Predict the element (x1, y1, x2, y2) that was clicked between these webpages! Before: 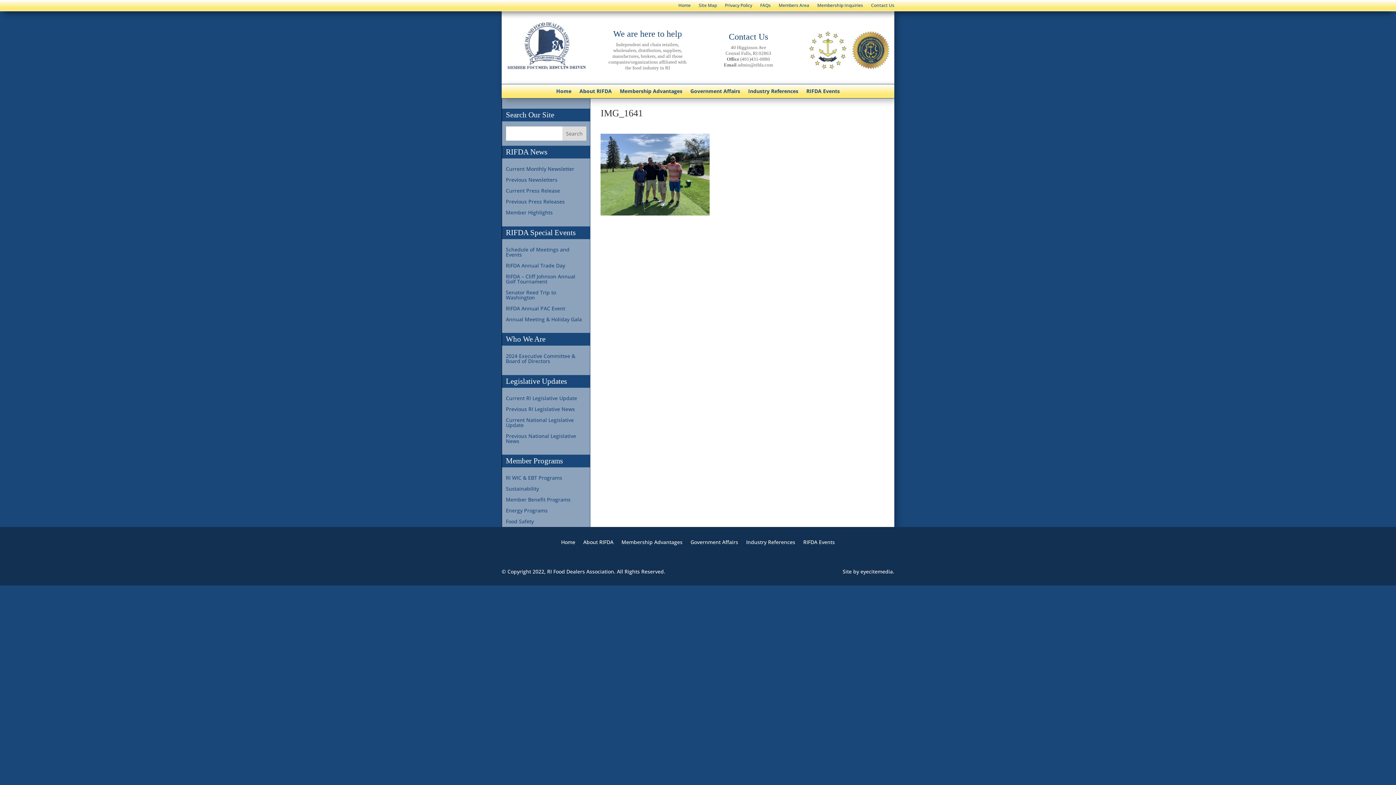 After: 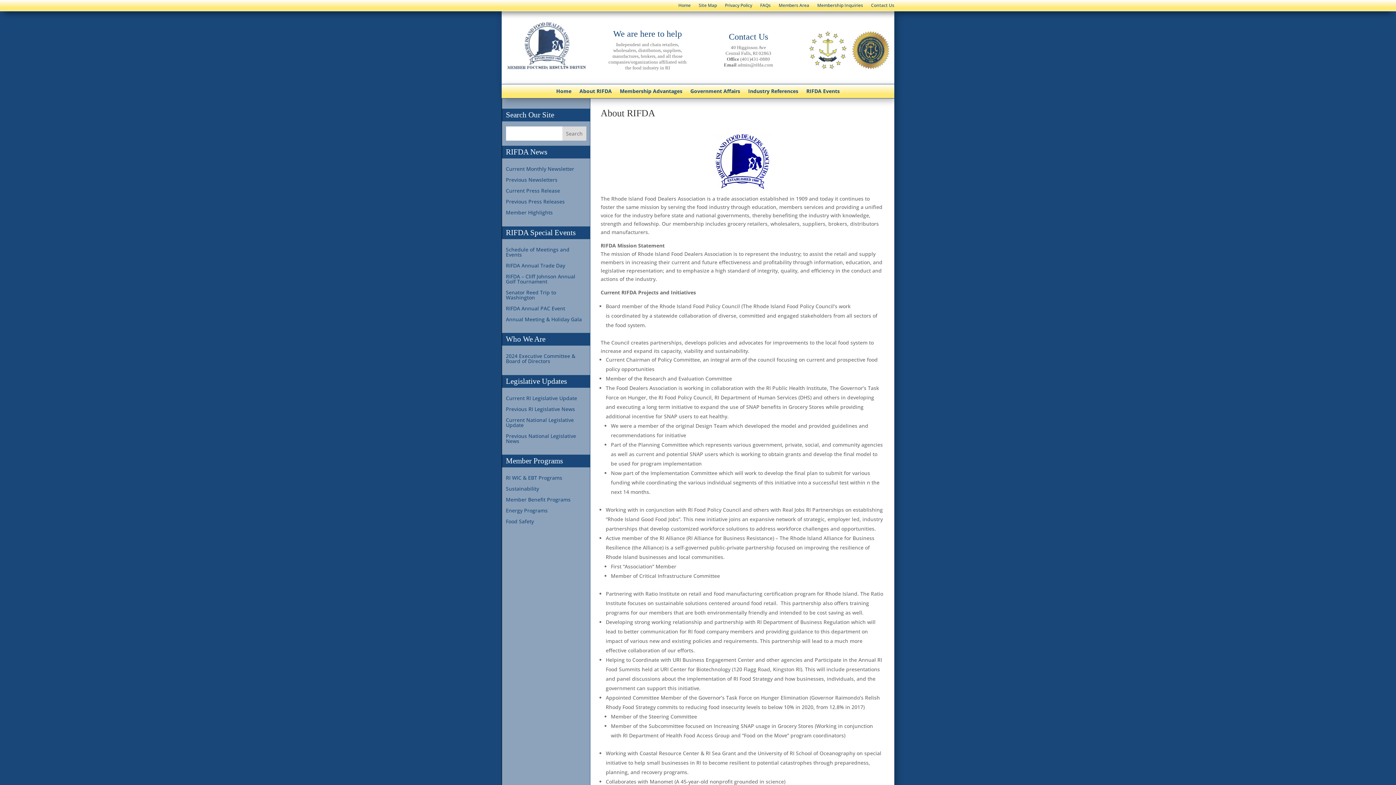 Action: bbox: (579, 88, 612, 96) label: About RIFDA